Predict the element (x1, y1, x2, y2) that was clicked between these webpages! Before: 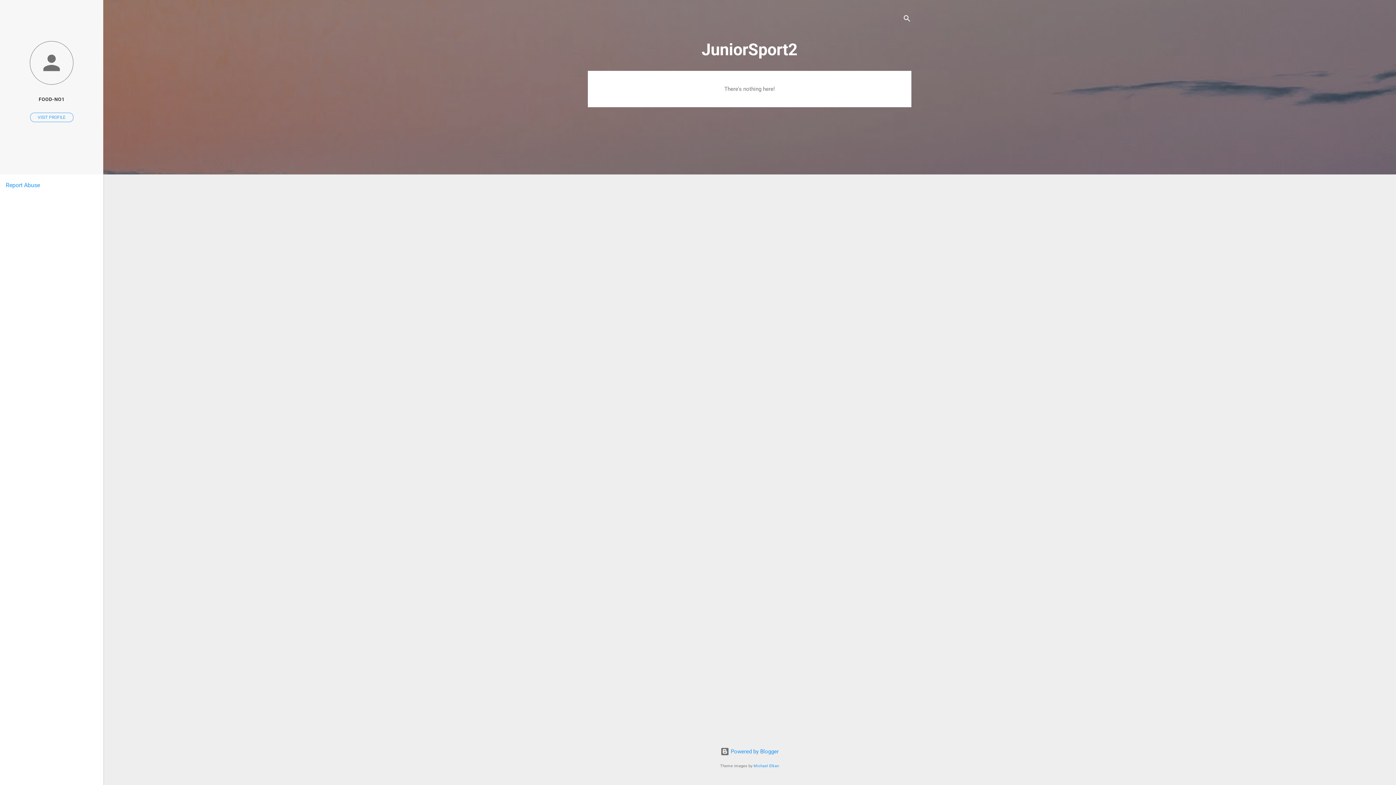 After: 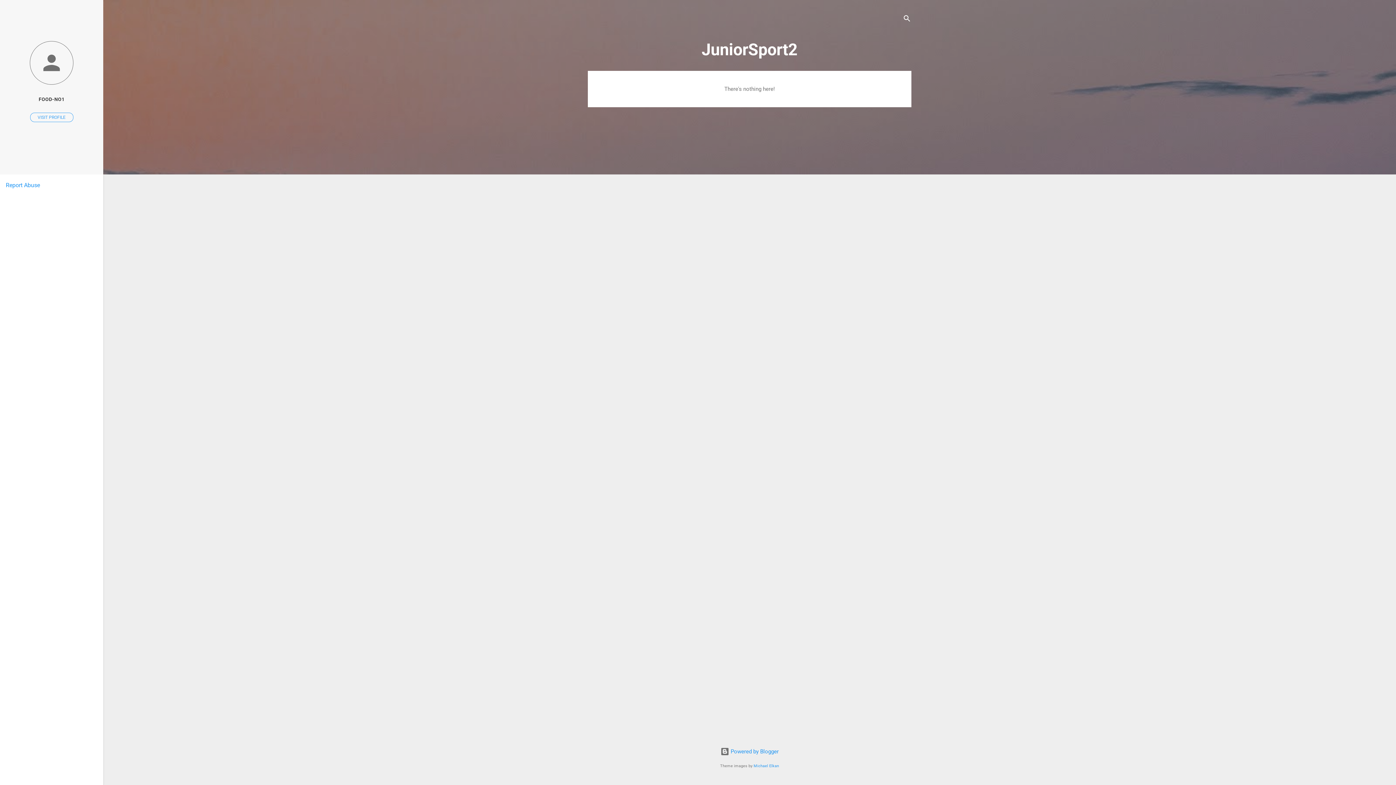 Action: bbox: (5, 181, 40, 188) label: Report Abuse